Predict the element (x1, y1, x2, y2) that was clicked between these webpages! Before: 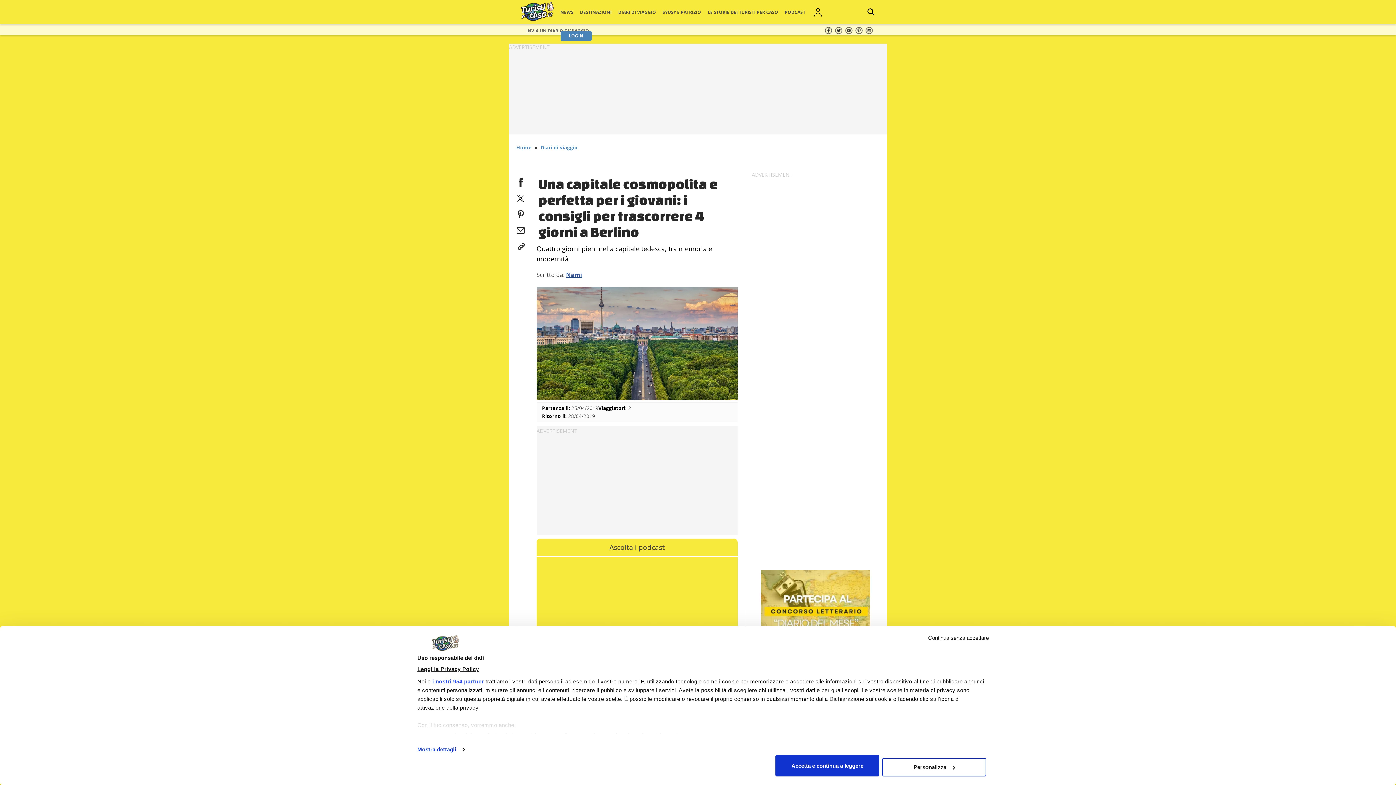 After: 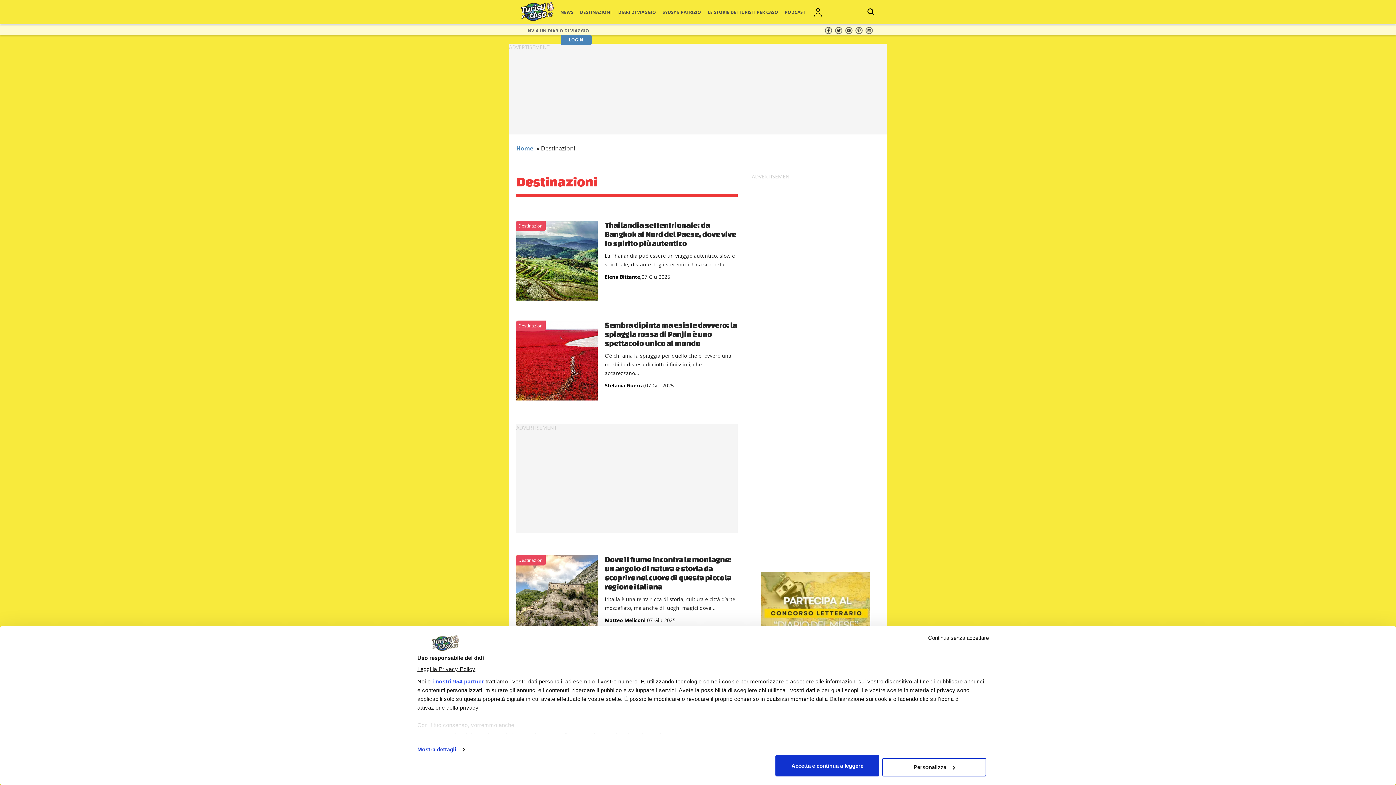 Action: bbox: (580, 9, 611, 15) label: DESTINAZIONI